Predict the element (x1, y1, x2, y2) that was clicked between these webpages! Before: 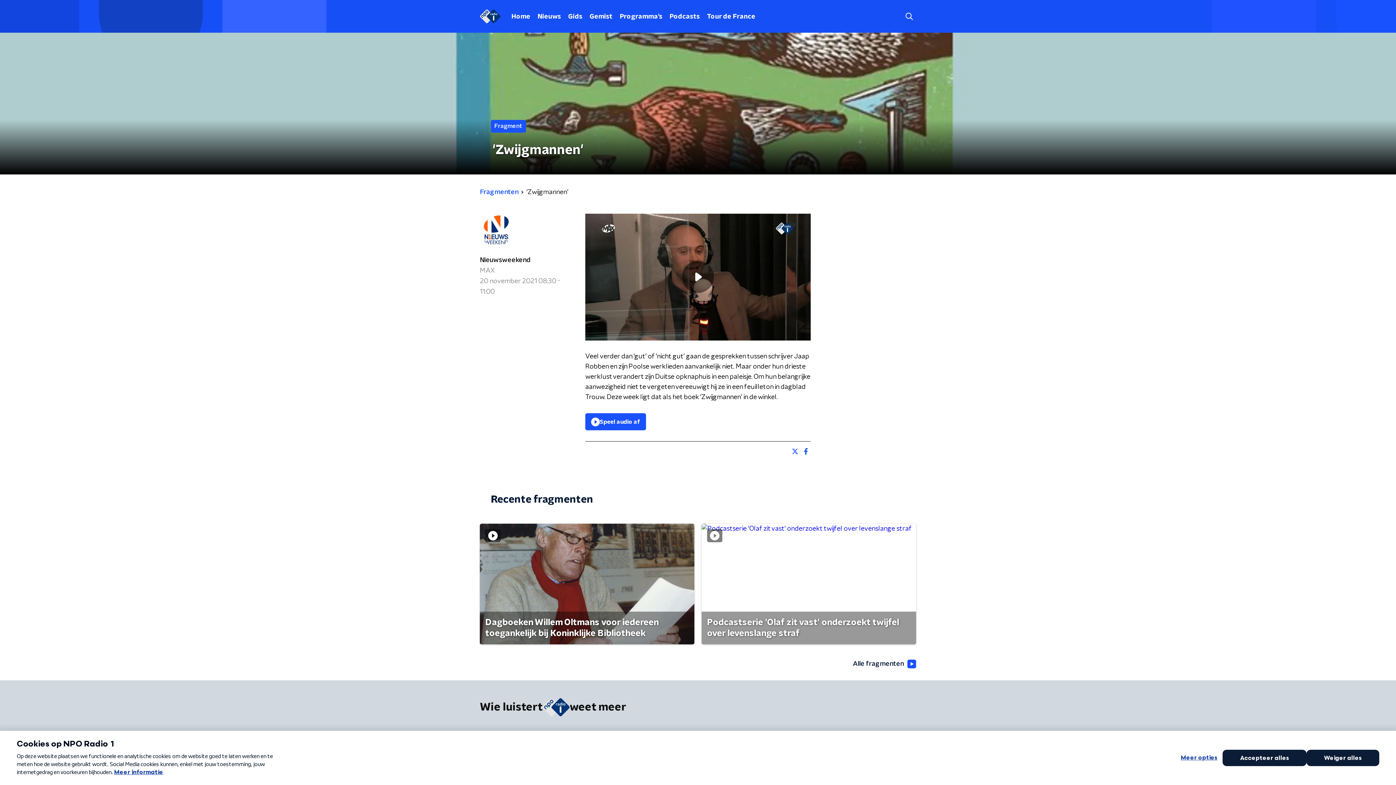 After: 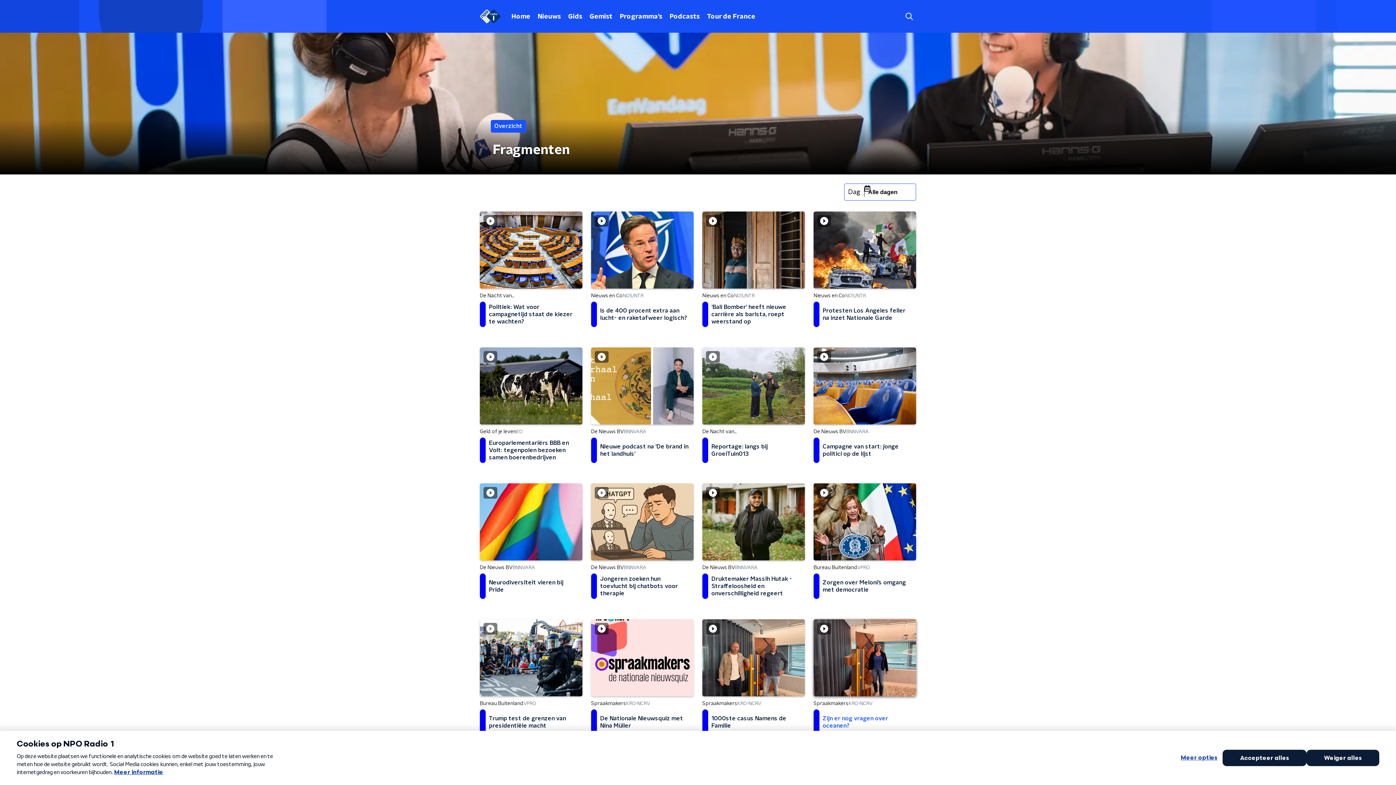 Action: label: Alle fragmenten bbox: (853, 657, 916, 671)